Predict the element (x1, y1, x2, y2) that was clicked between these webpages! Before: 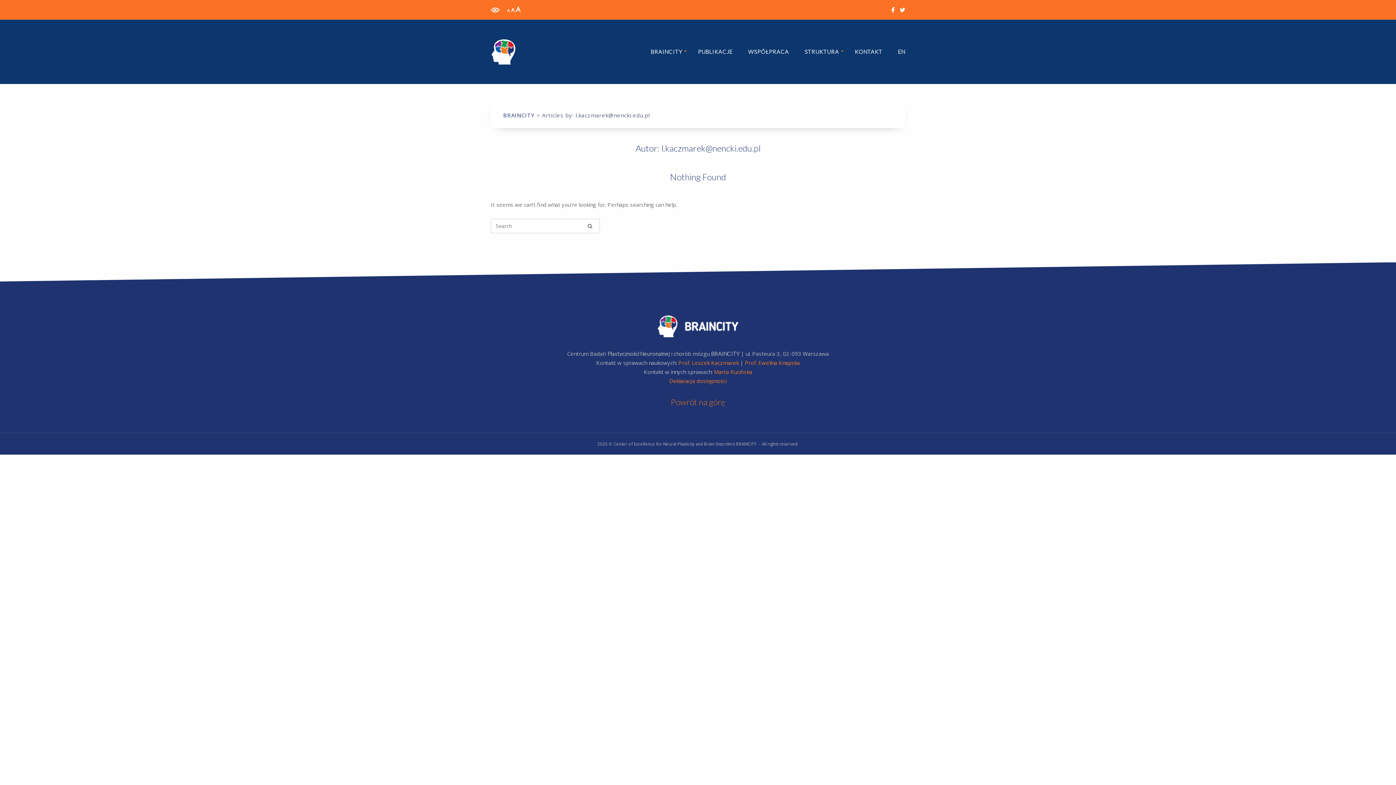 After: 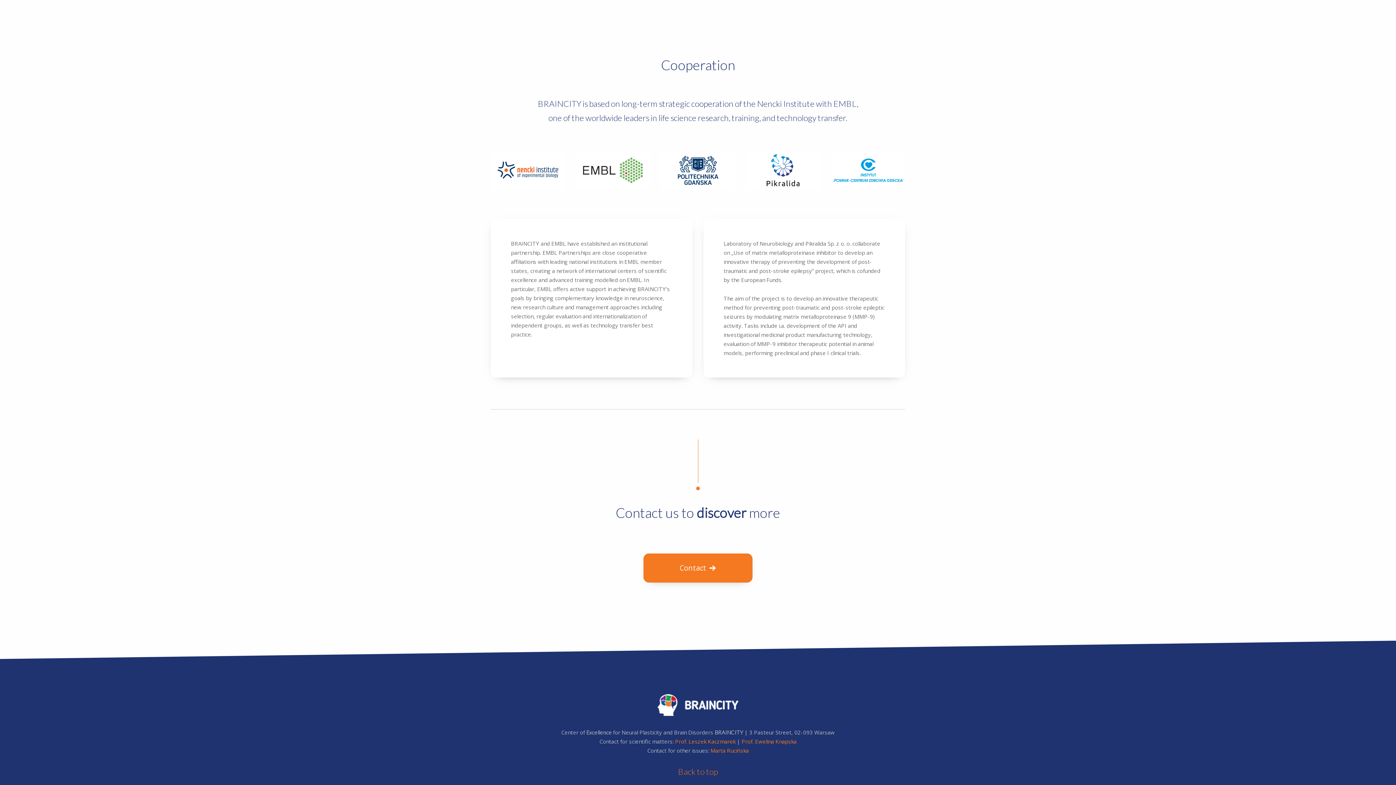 Action: bbox: (854, 48, 882, 56) label: KONTAKT